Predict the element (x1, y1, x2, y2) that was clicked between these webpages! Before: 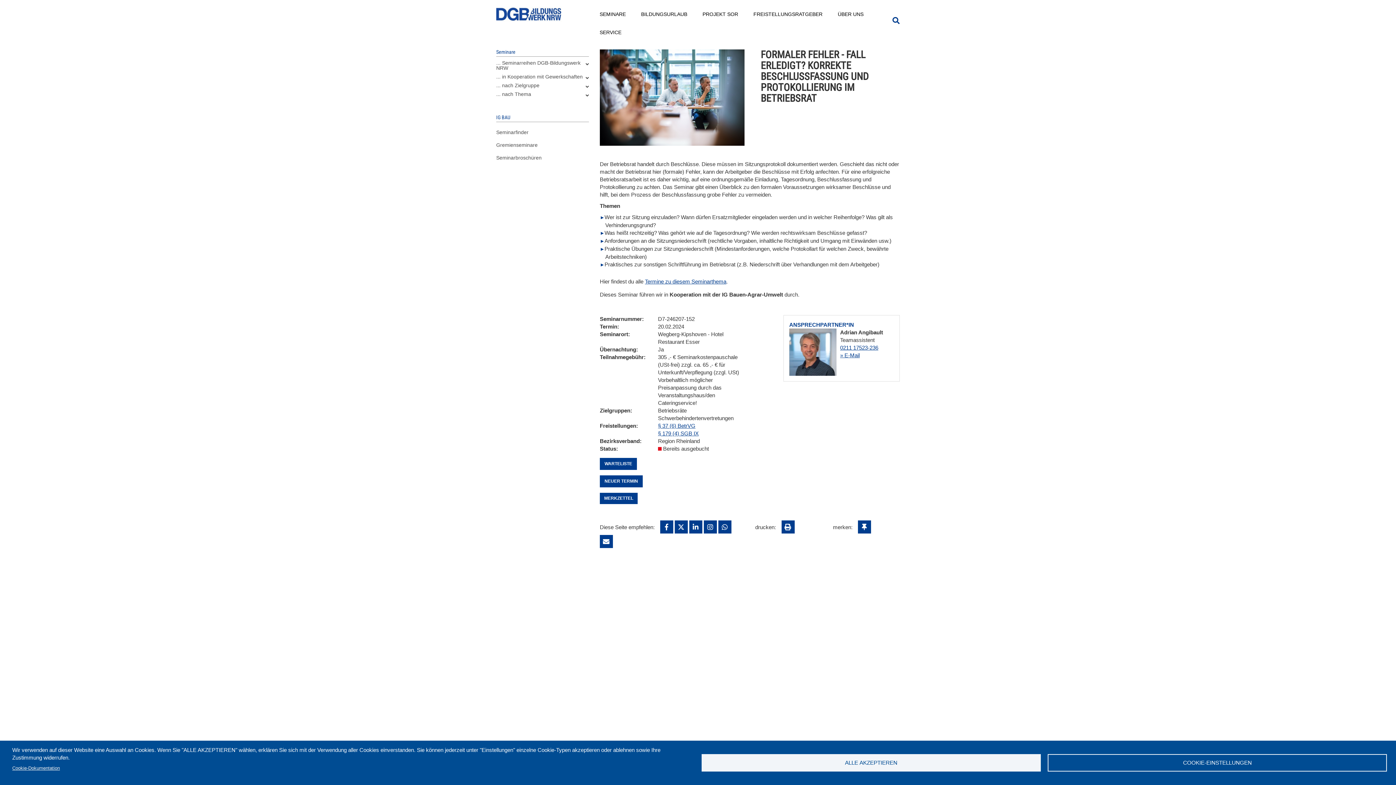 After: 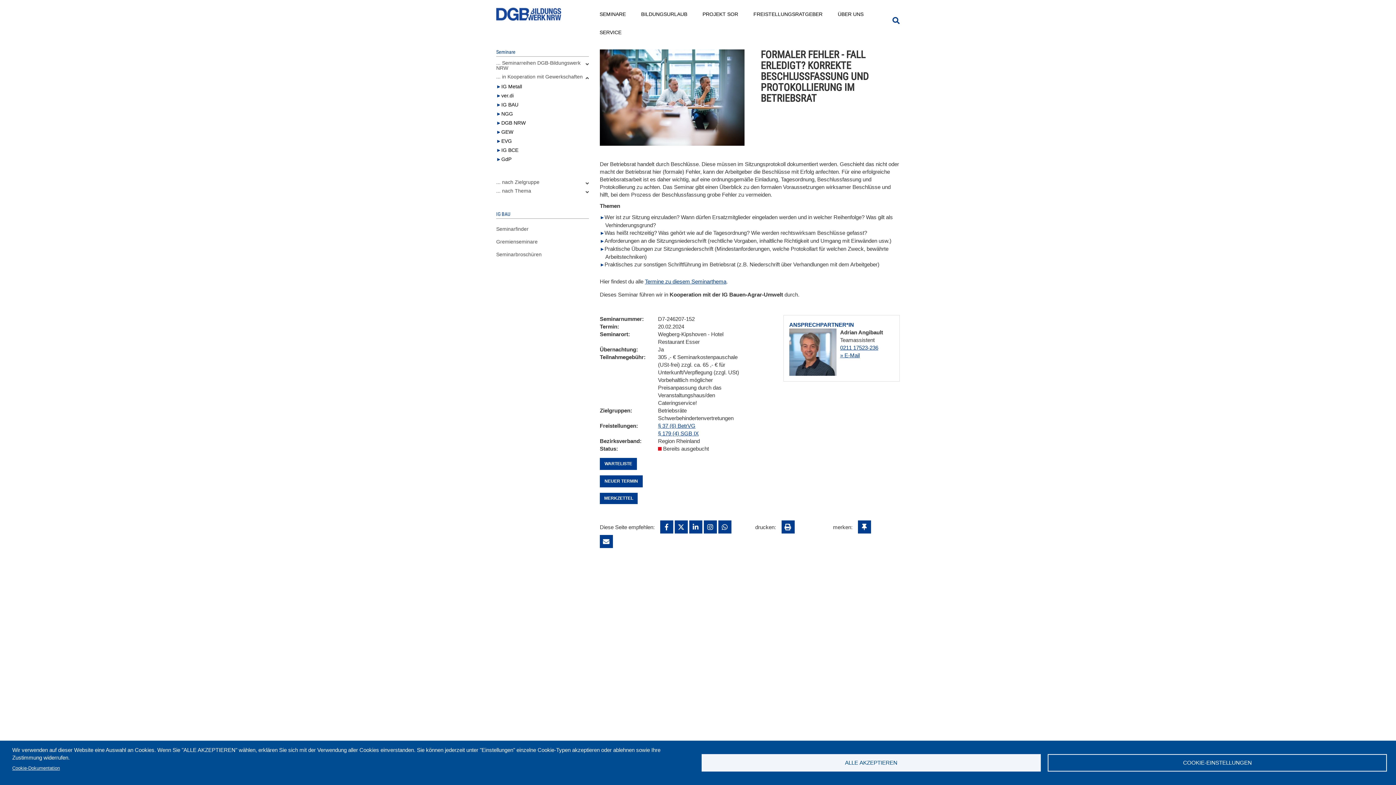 Action: label: ... in Kooperation mit Gewerkschaften bbox: (496, 74, 589, 79)